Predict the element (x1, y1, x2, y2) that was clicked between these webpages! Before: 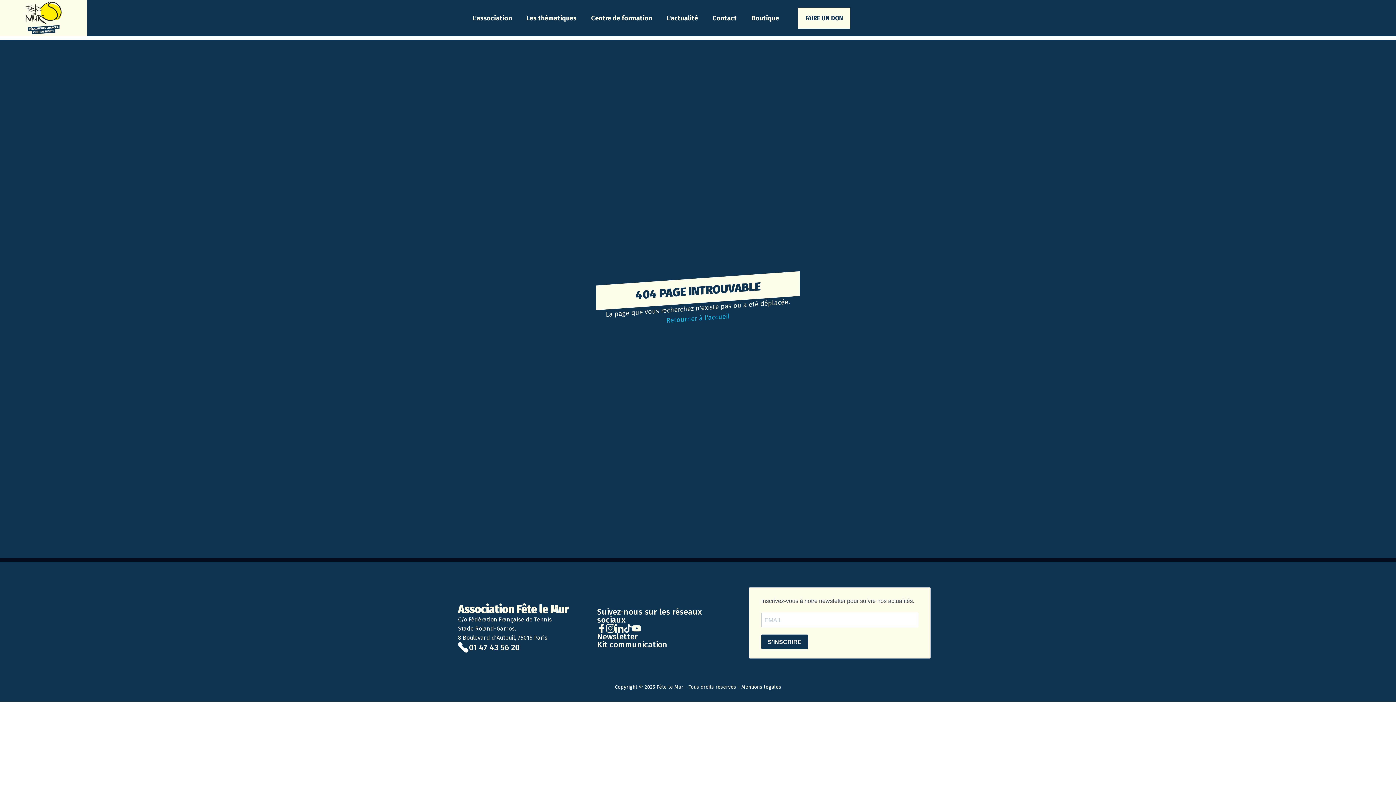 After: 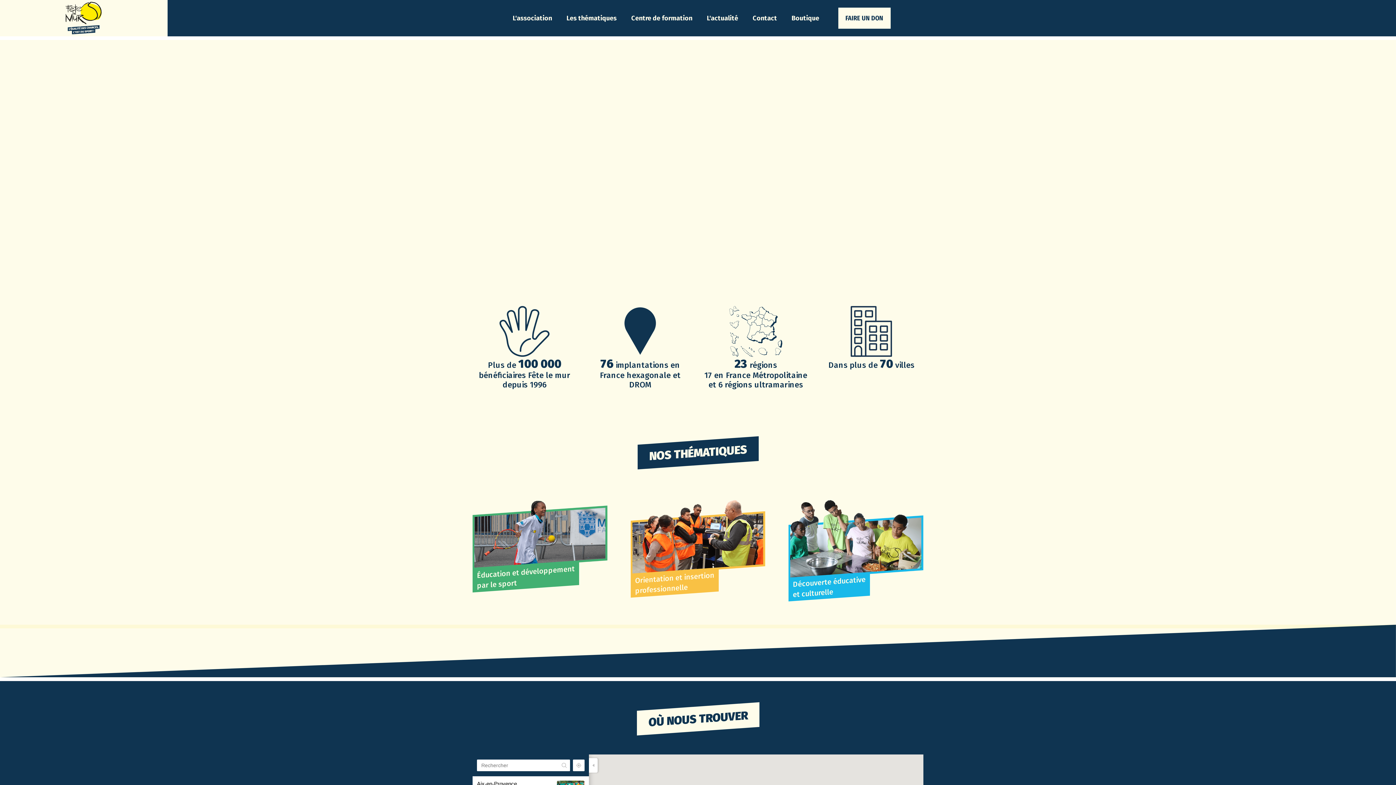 Action: bbox: (596, 306, 800, 330) label: Retourner à l'accueil